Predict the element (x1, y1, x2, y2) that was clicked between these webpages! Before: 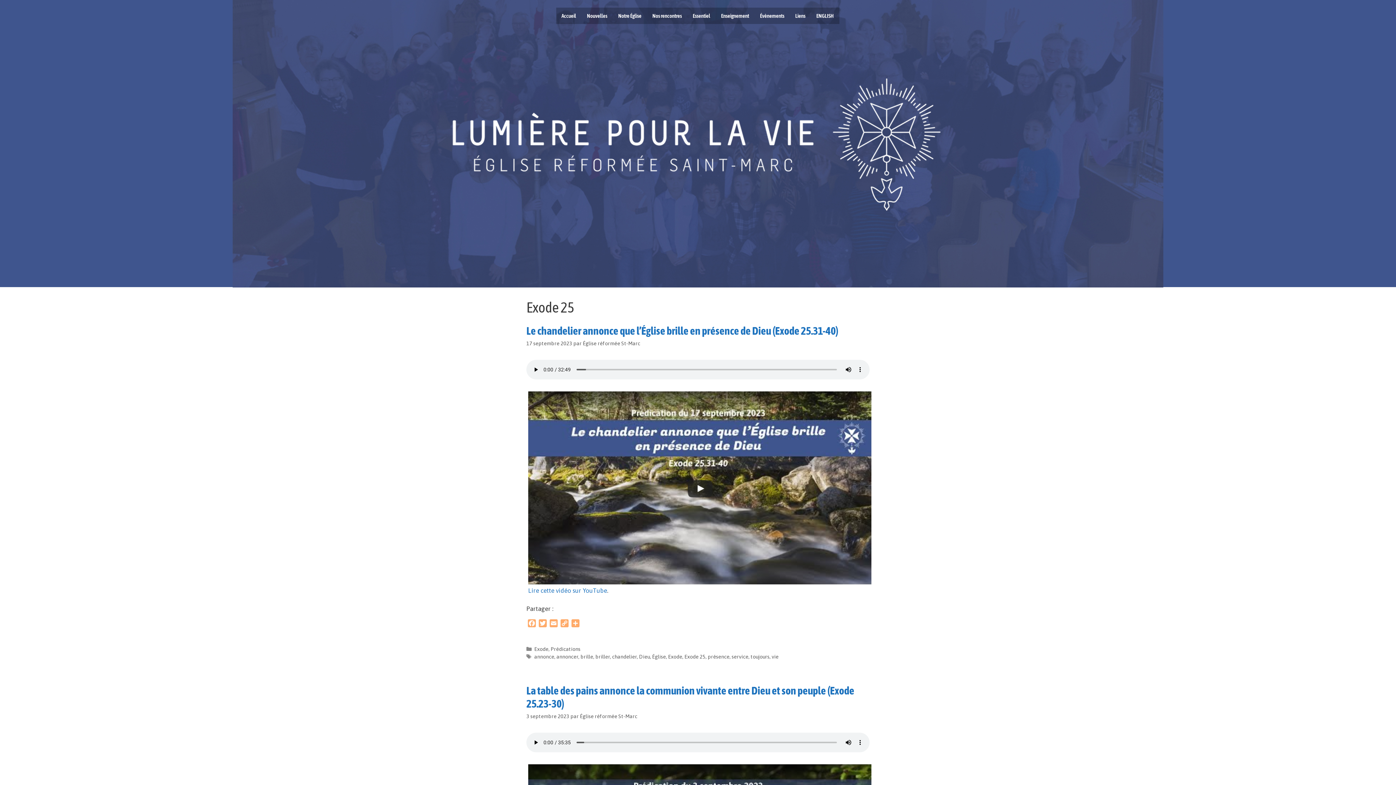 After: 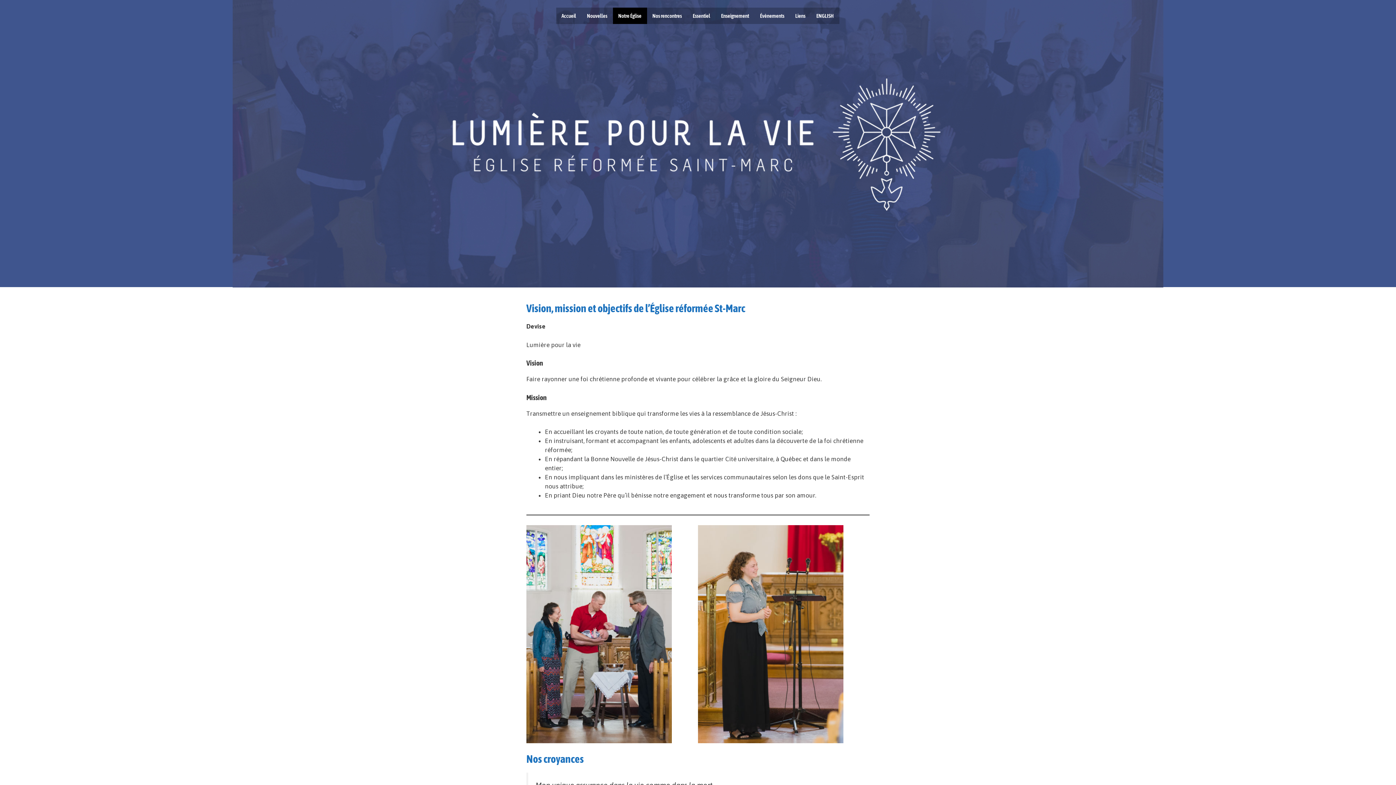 Action: bbox: (612, 7, 647, 24) label: Notre Église